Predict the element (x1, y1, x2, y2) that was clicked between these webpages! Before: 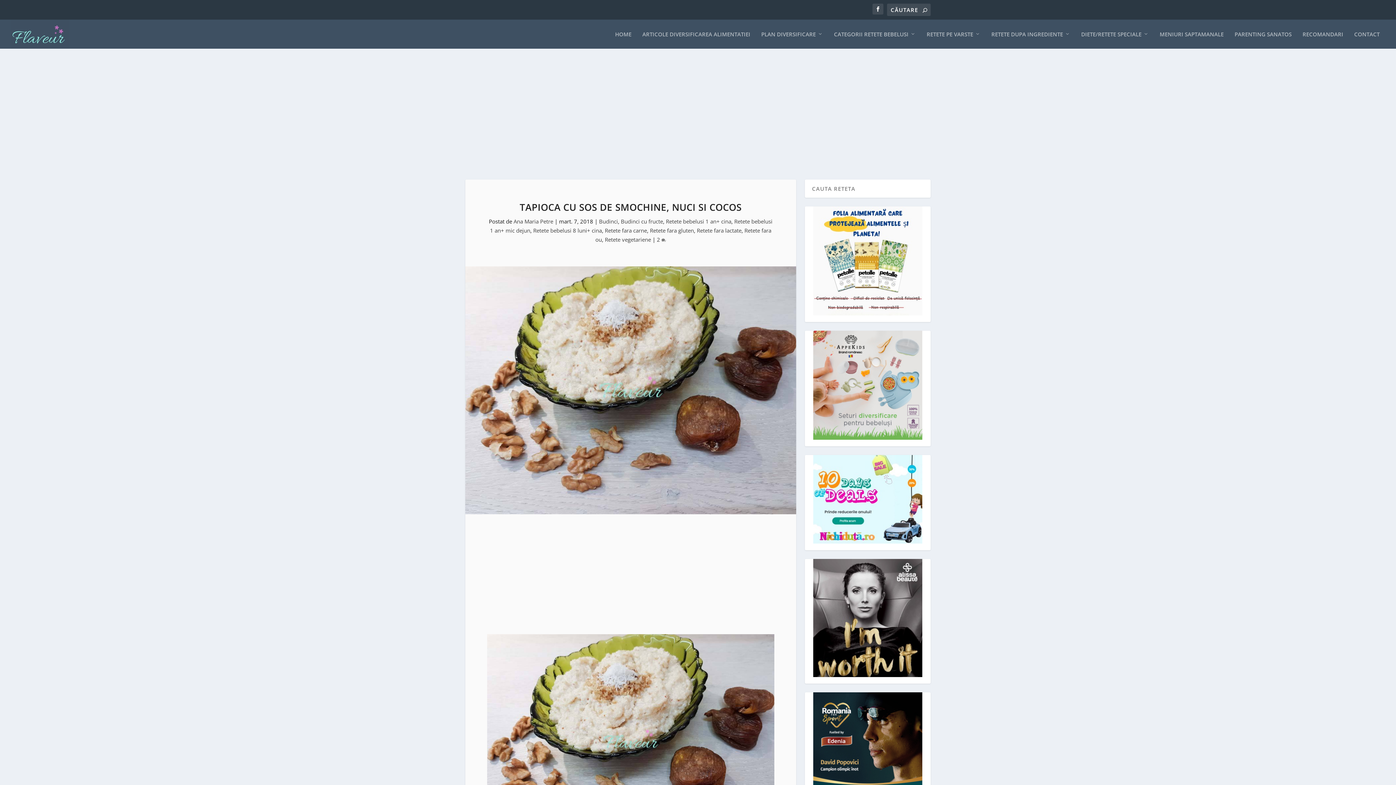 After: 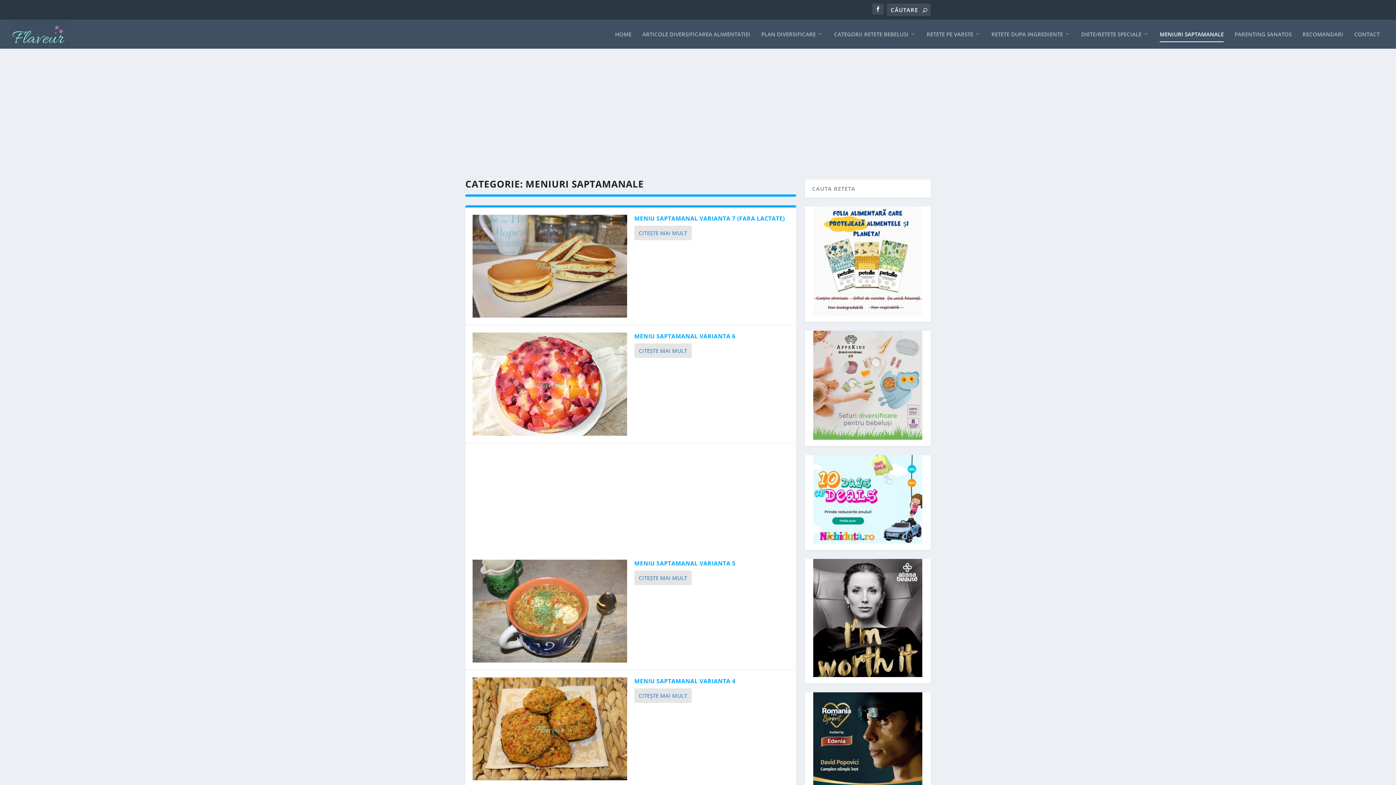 Action: label: MENIURI SAPTAMANALE bbox: (1160, 31, 1224, 48)